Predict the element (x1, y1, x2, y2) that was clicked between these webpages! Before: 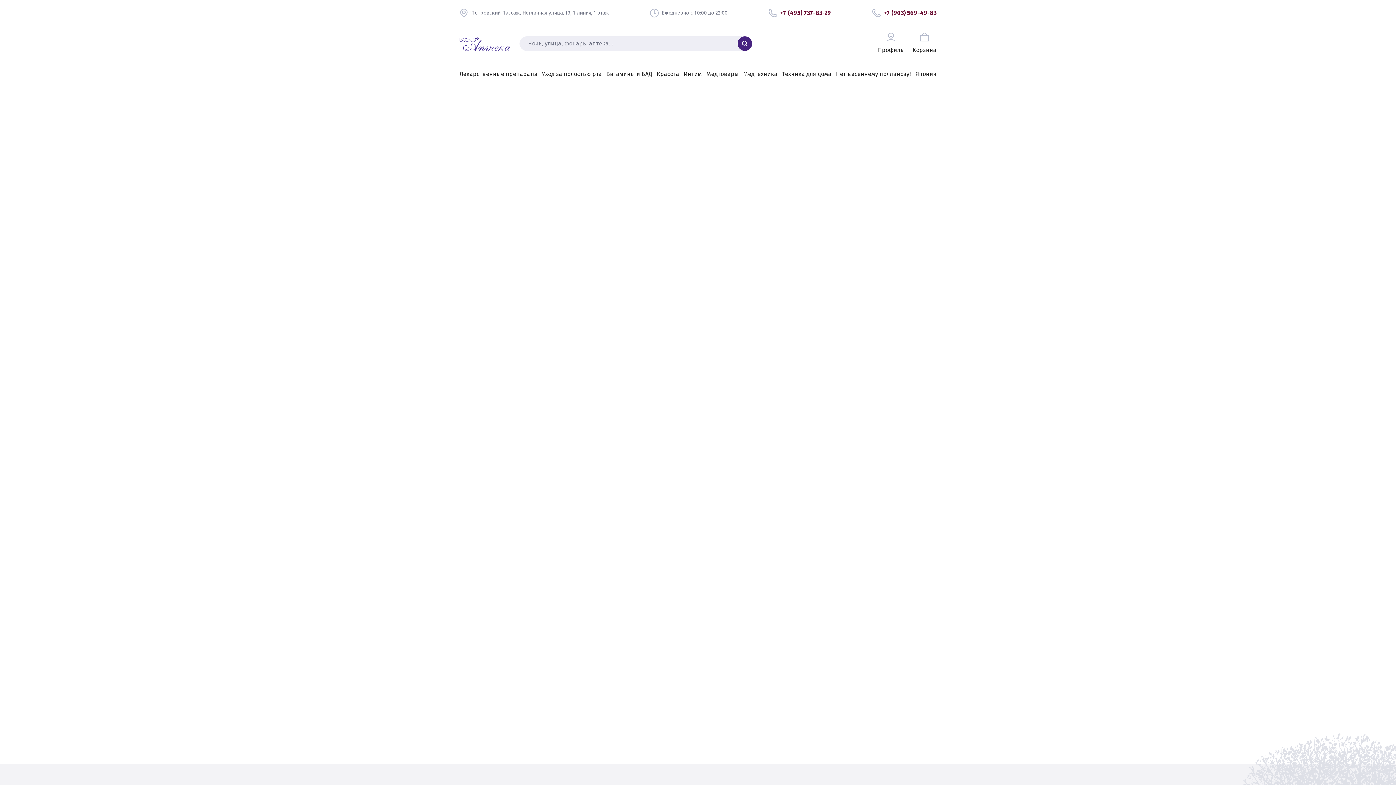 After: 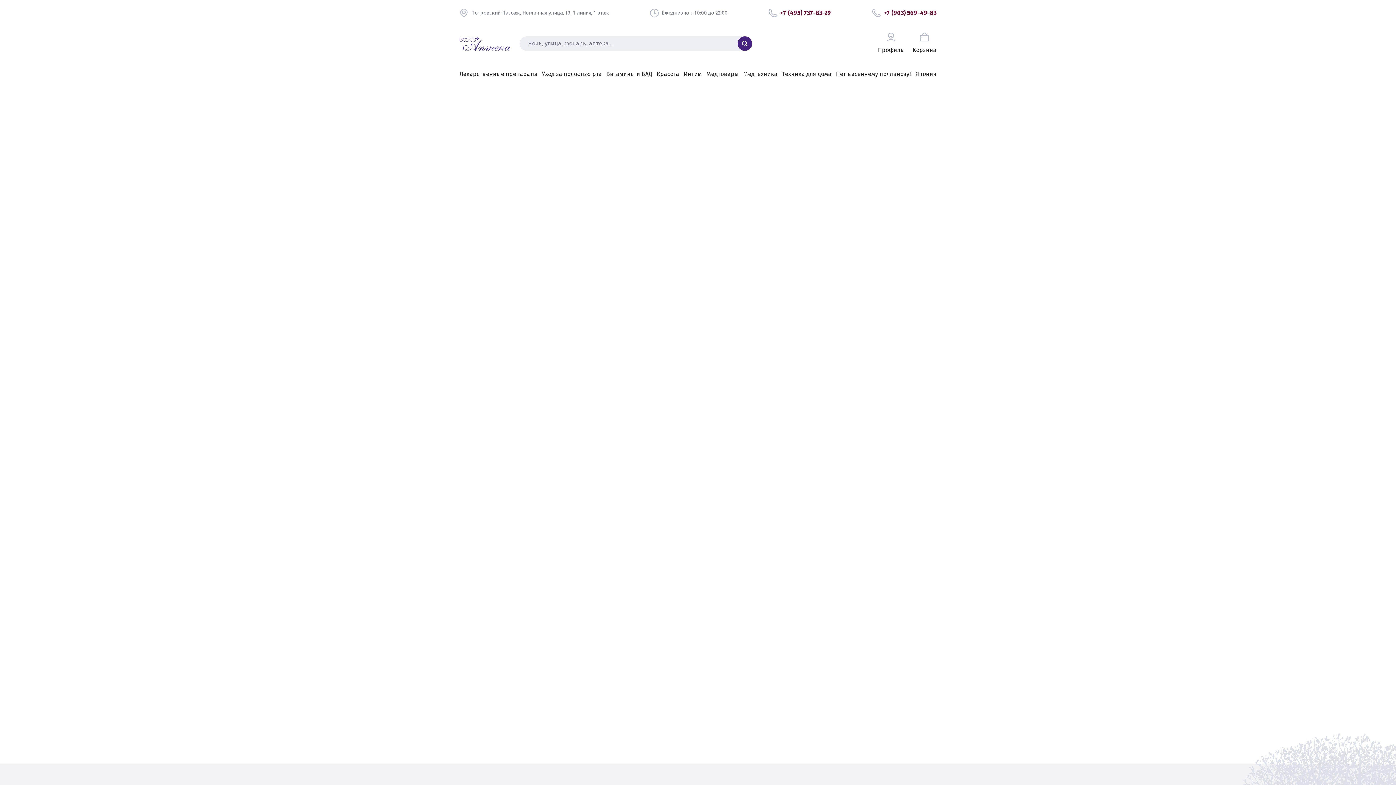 Action: label: +7 (903) 569-49-83 bbox: (872, 8, 936, 17)